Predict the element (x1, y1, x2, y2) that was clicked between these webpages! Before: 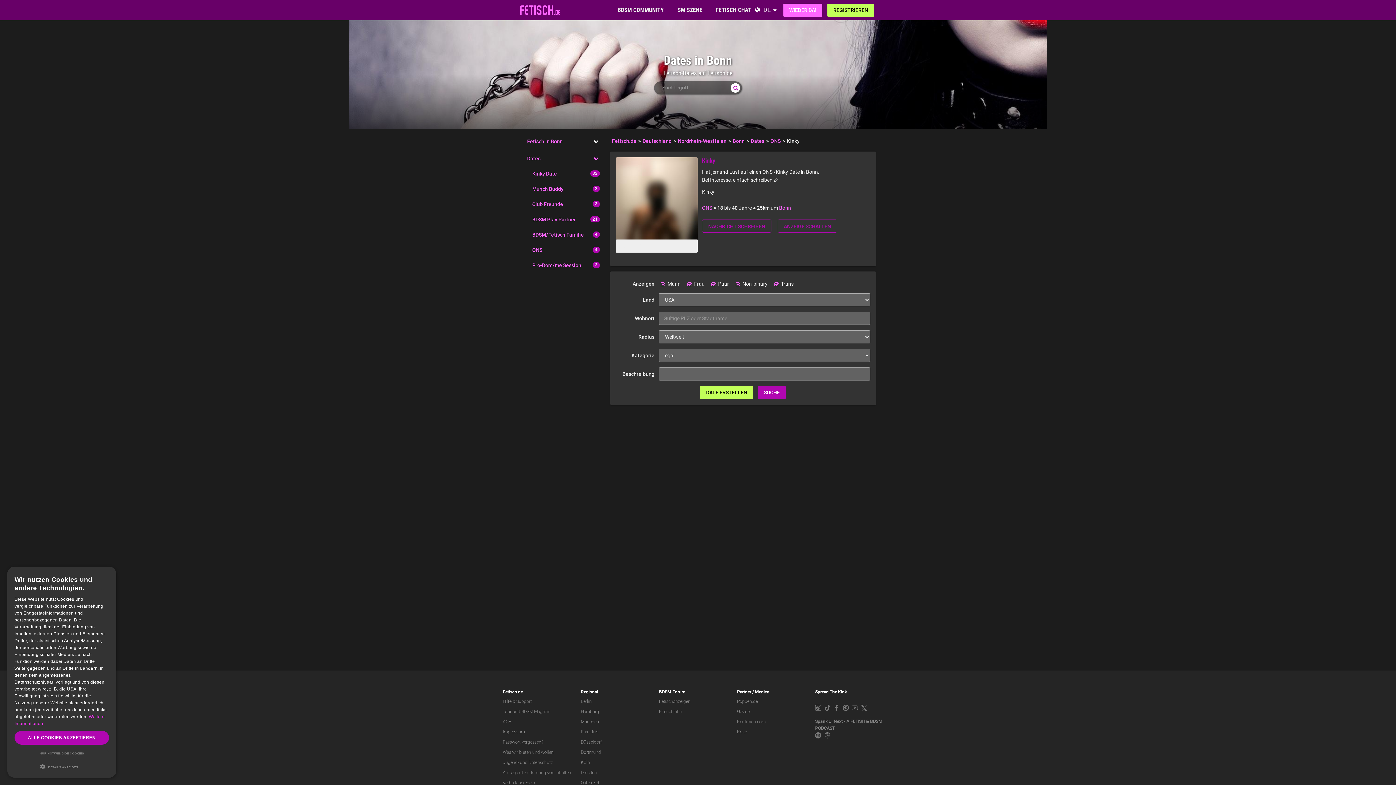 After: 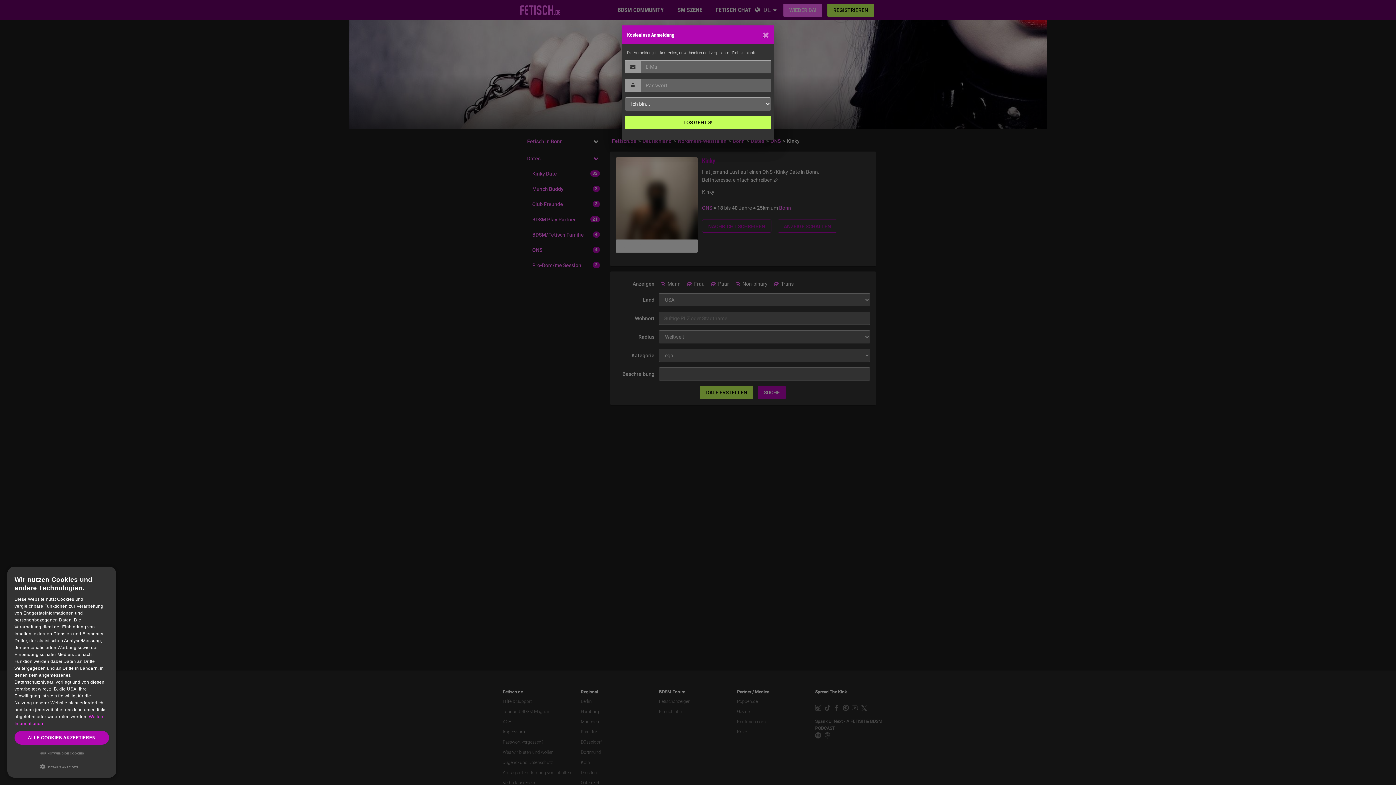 Action: bbox: (827, 3, 874, 16) label: REGISTRIEREN